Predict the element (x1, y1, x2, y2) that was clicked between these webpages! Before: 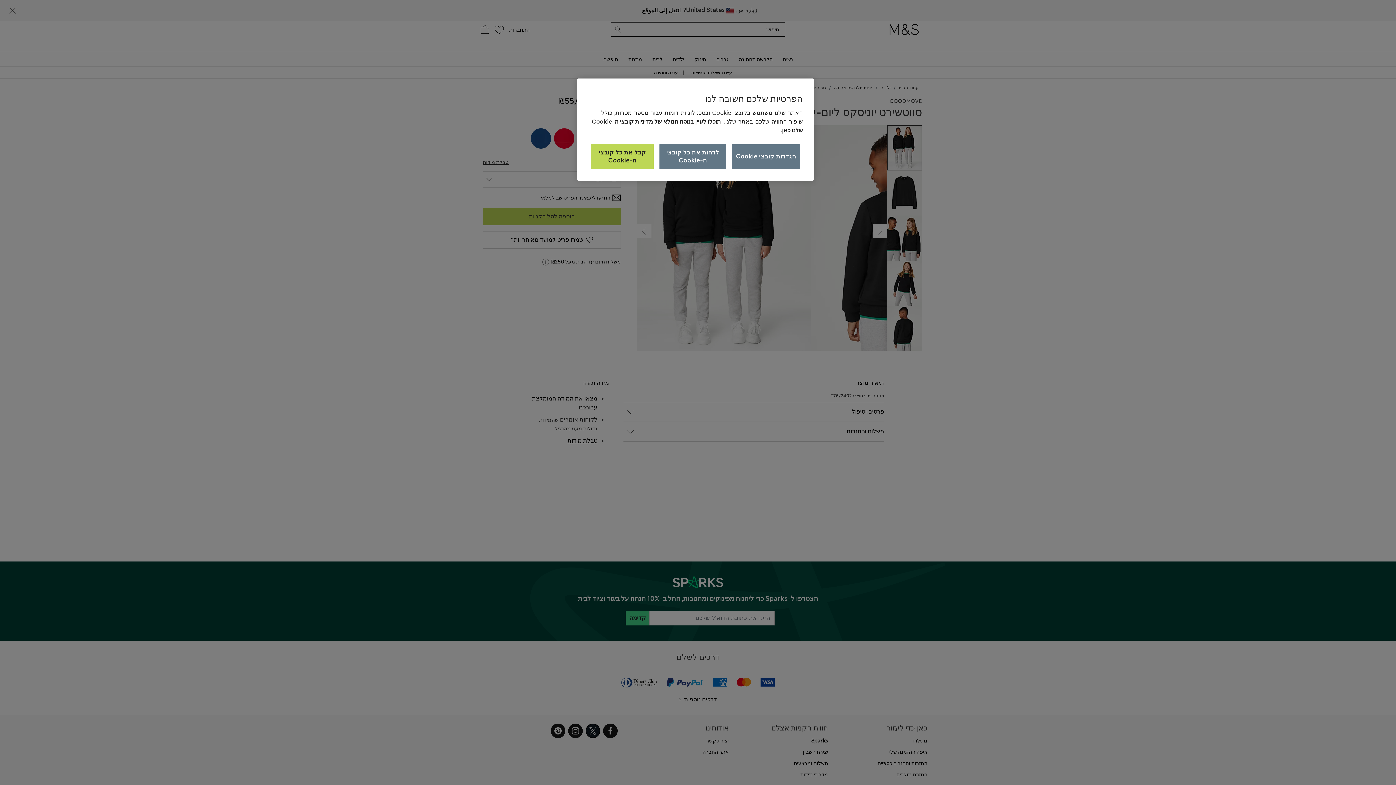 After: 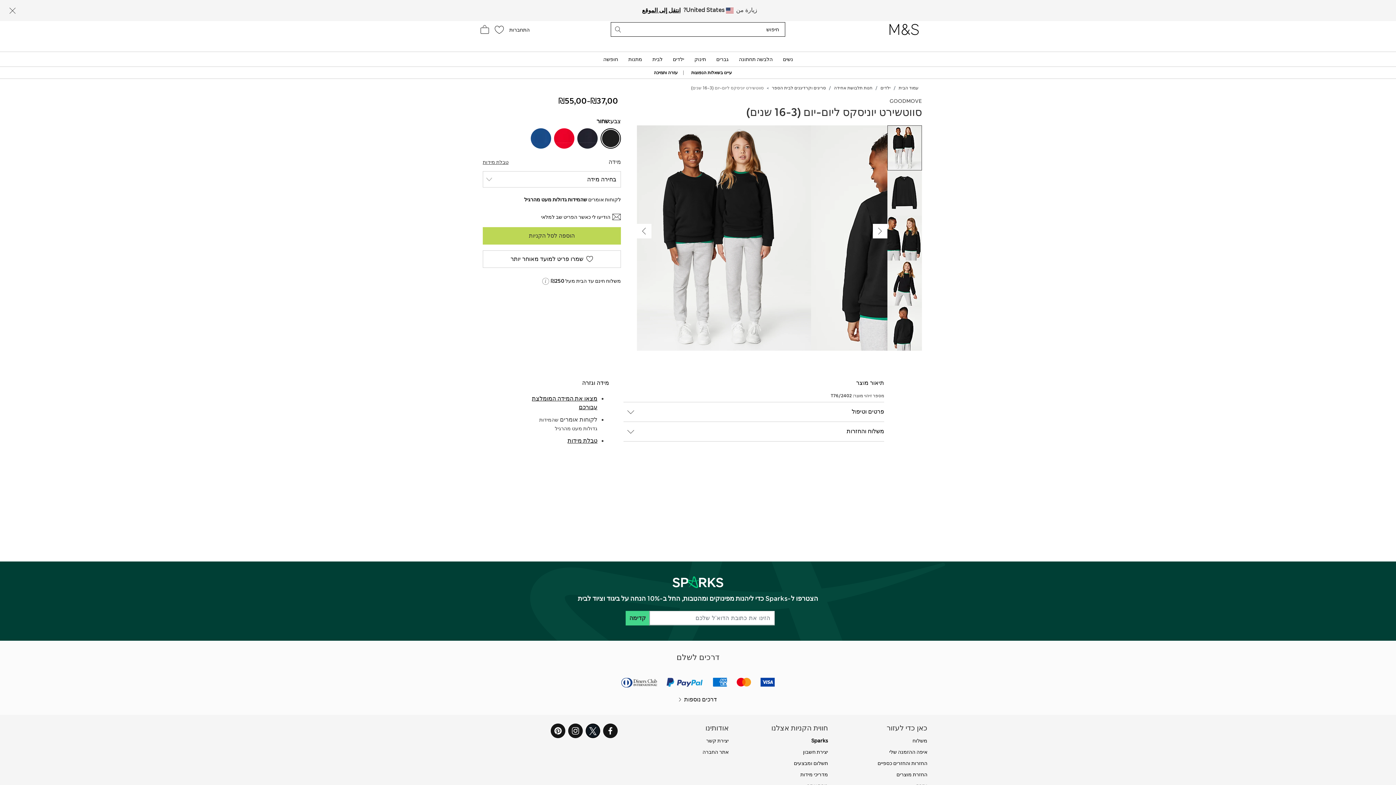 Action: bbox: (591, 144, 653, 169) label: קבל את כל קובצי ה-Cookie